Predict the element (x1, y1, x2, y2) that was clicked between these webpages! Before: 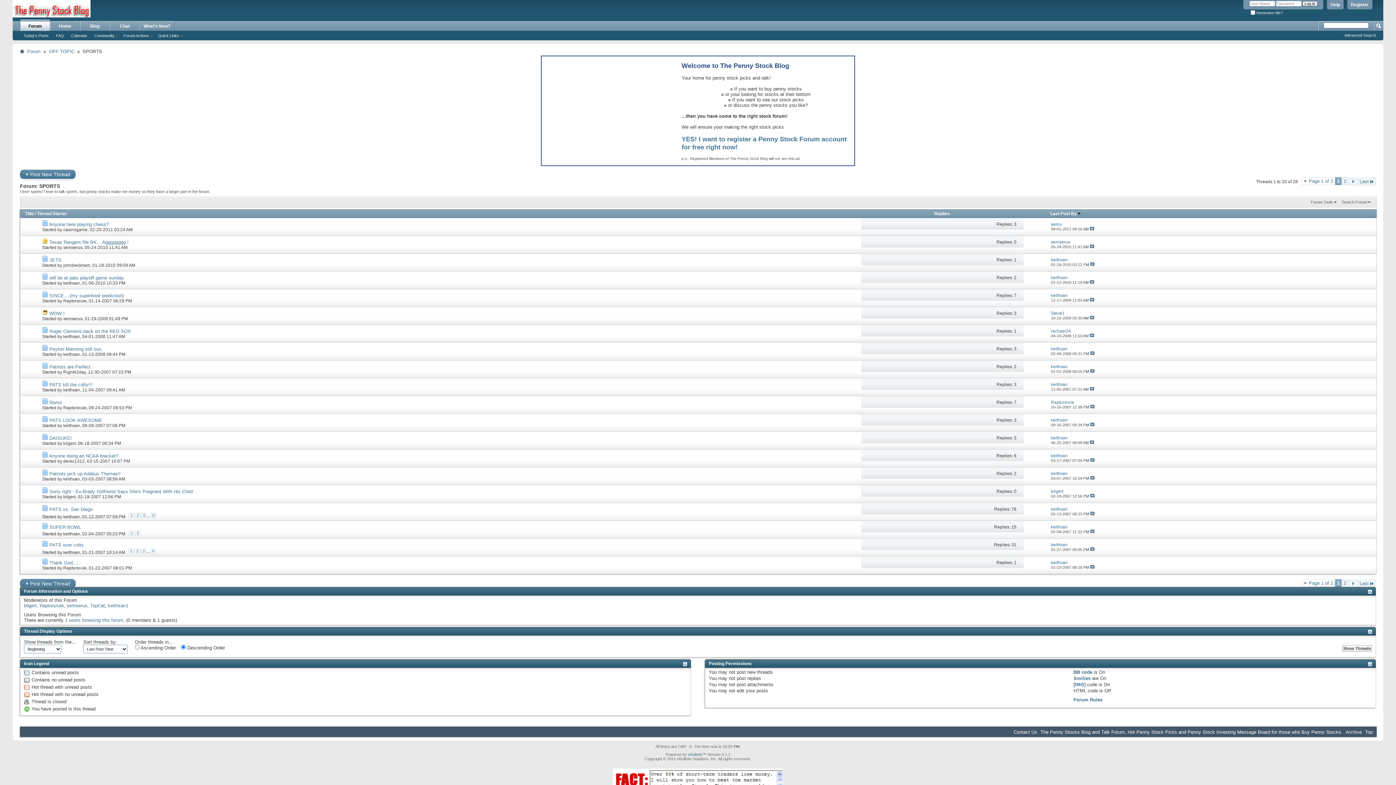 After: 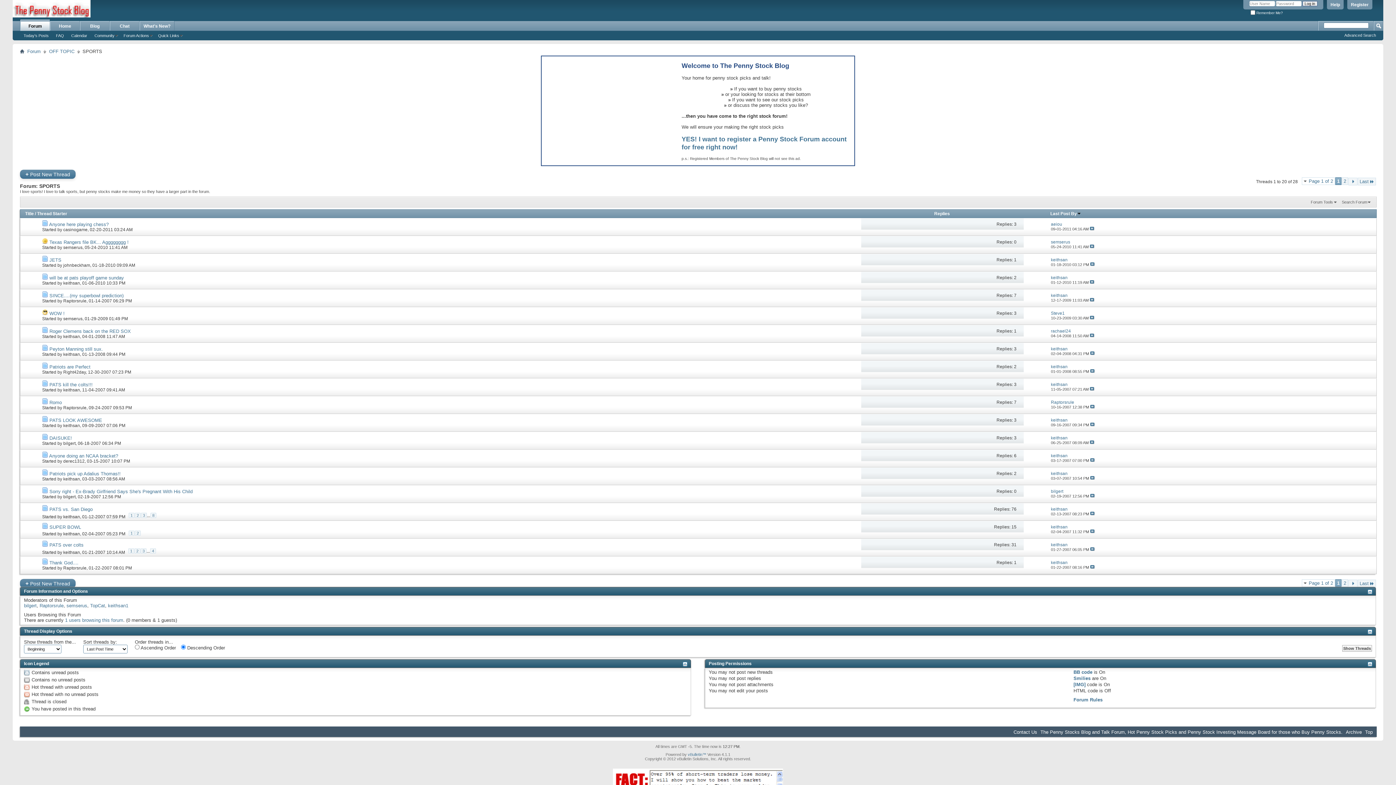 Action: label: 3 bbox: (1014, 346, 1016, 351)